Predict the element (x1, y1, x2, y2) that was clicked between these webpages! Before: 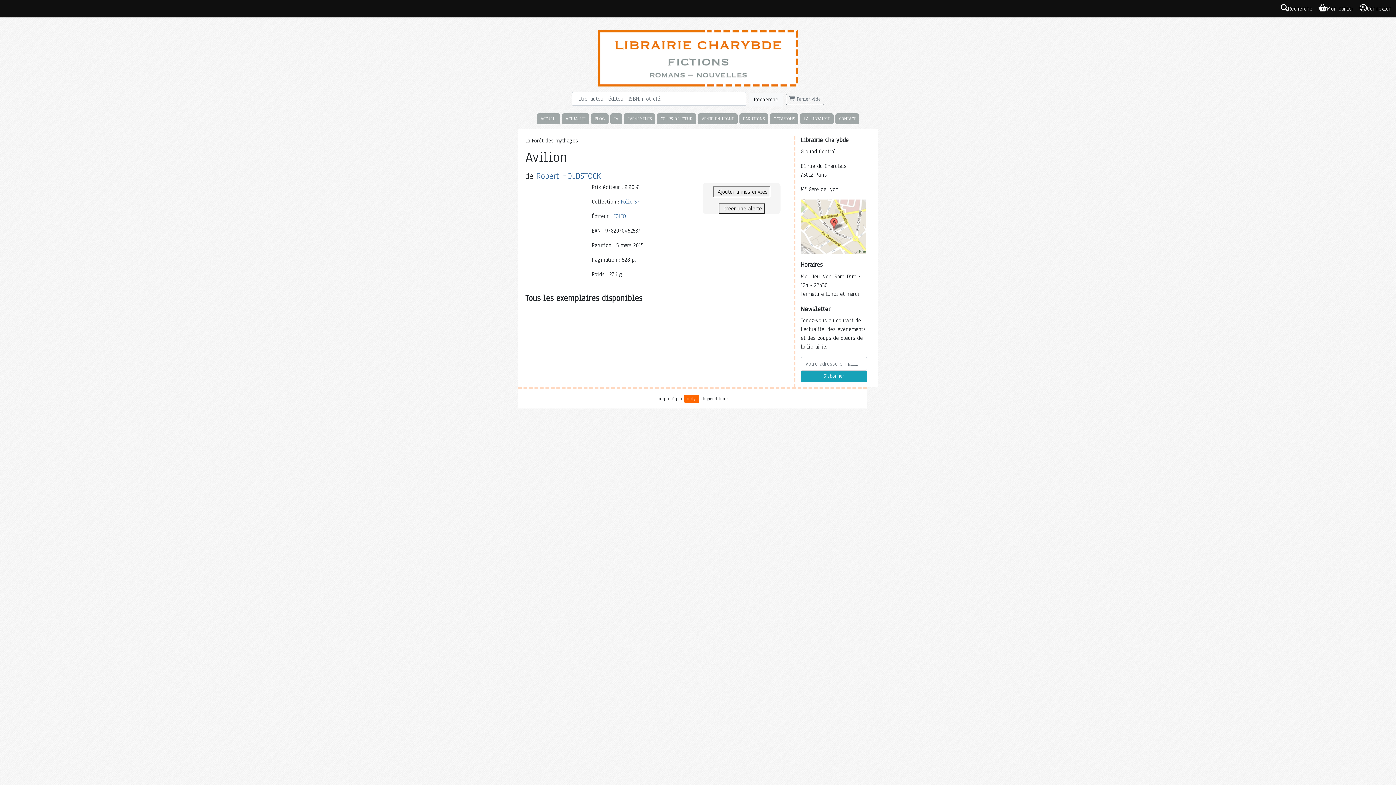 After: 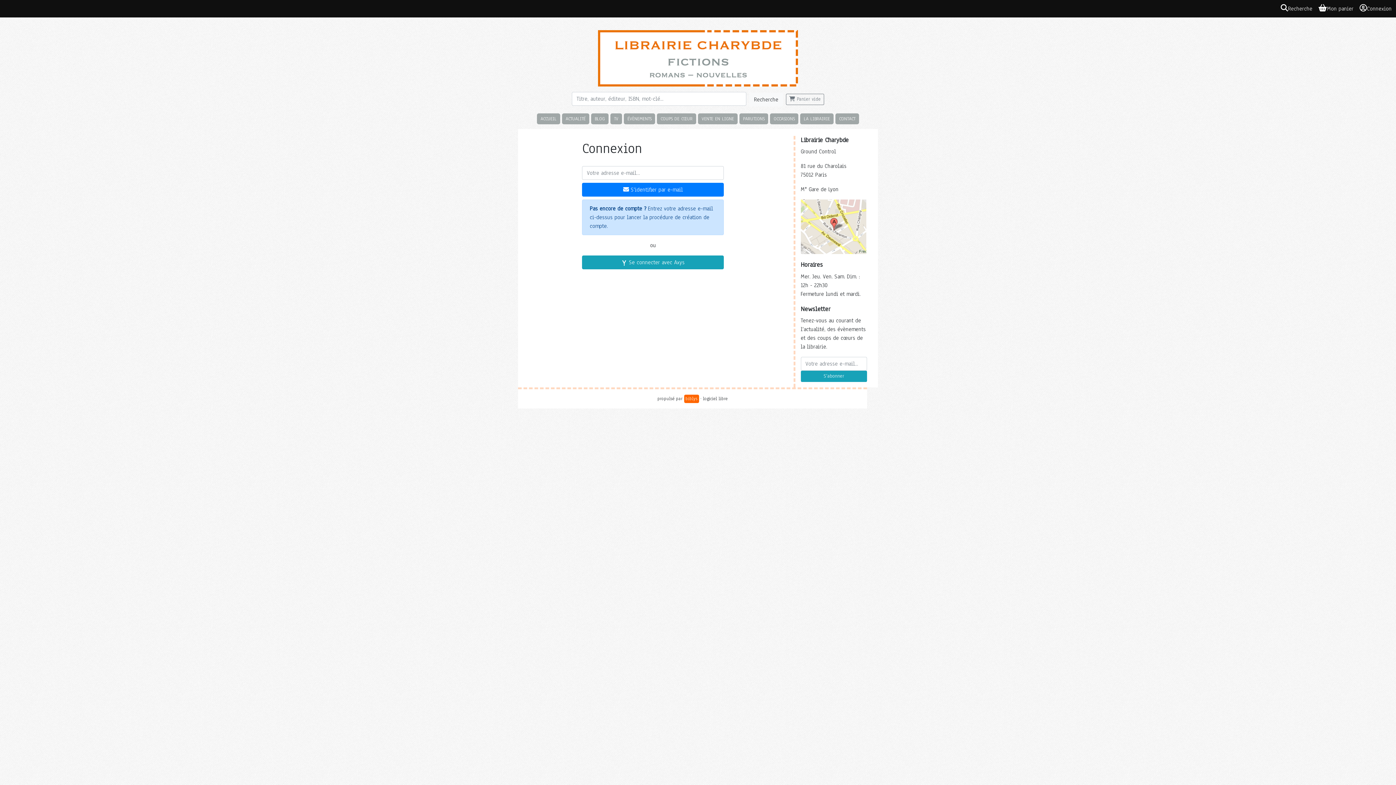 Action: bbox: (1358, 4, 1393, 13) label: Connexion